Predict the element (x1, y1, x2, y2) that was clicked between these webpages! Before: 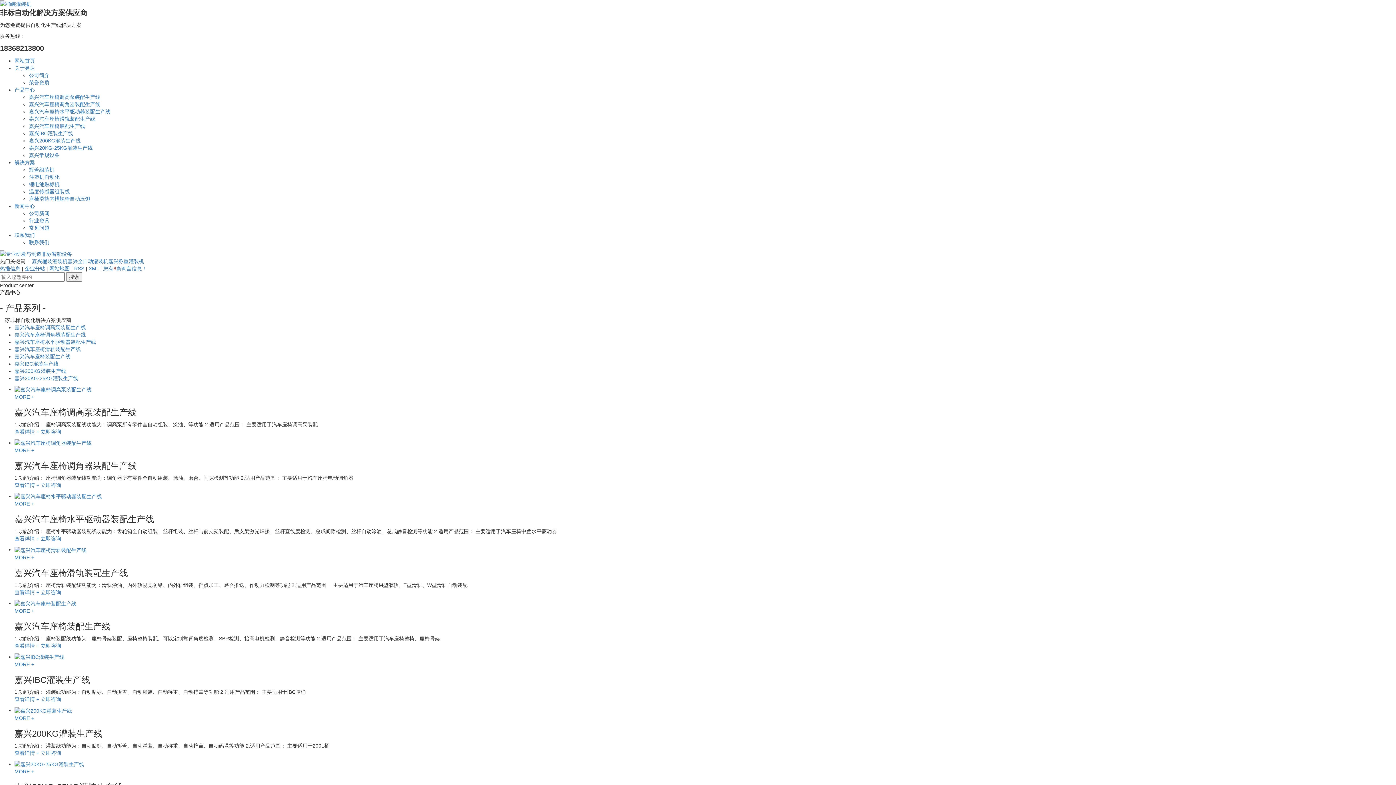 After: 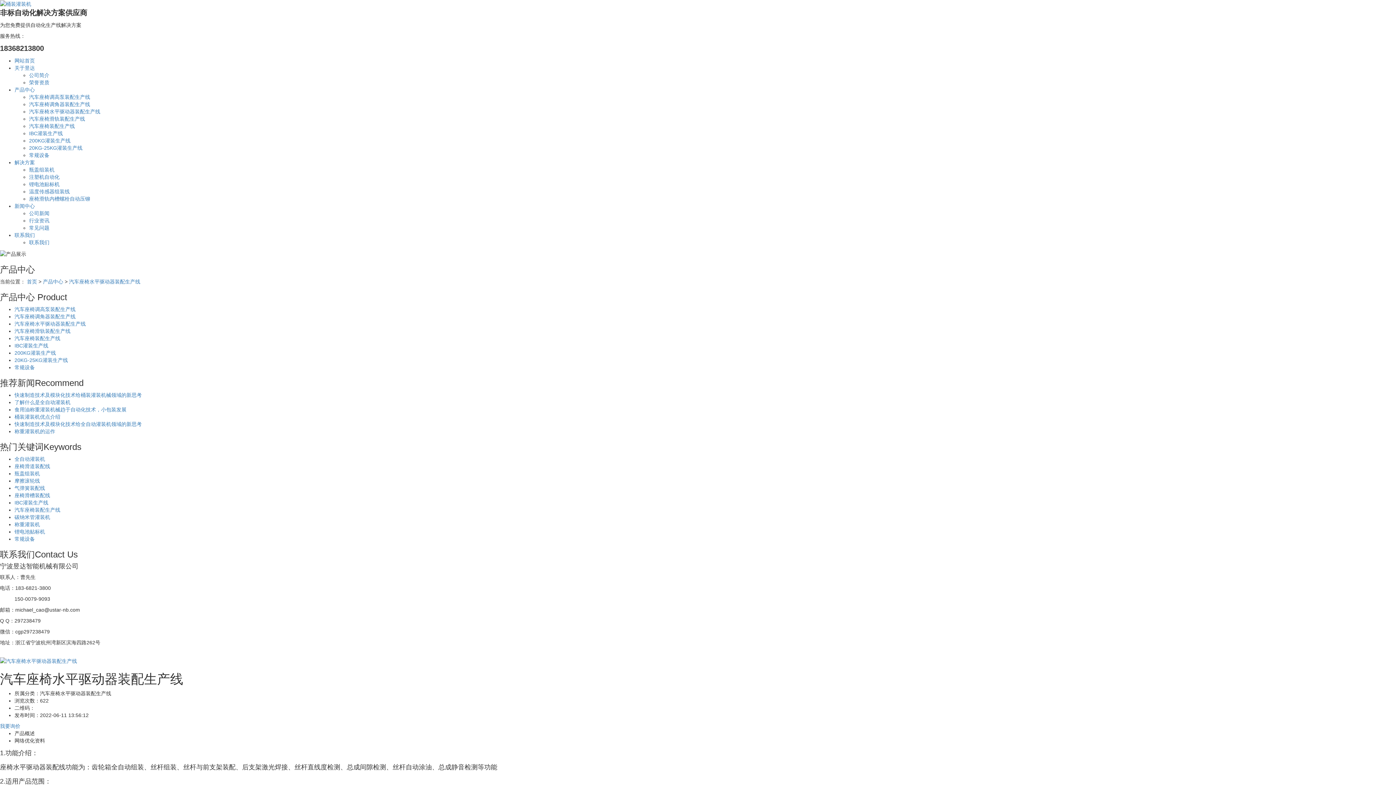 Action: label: MORE + bbox: (14, 501, 34, 507)